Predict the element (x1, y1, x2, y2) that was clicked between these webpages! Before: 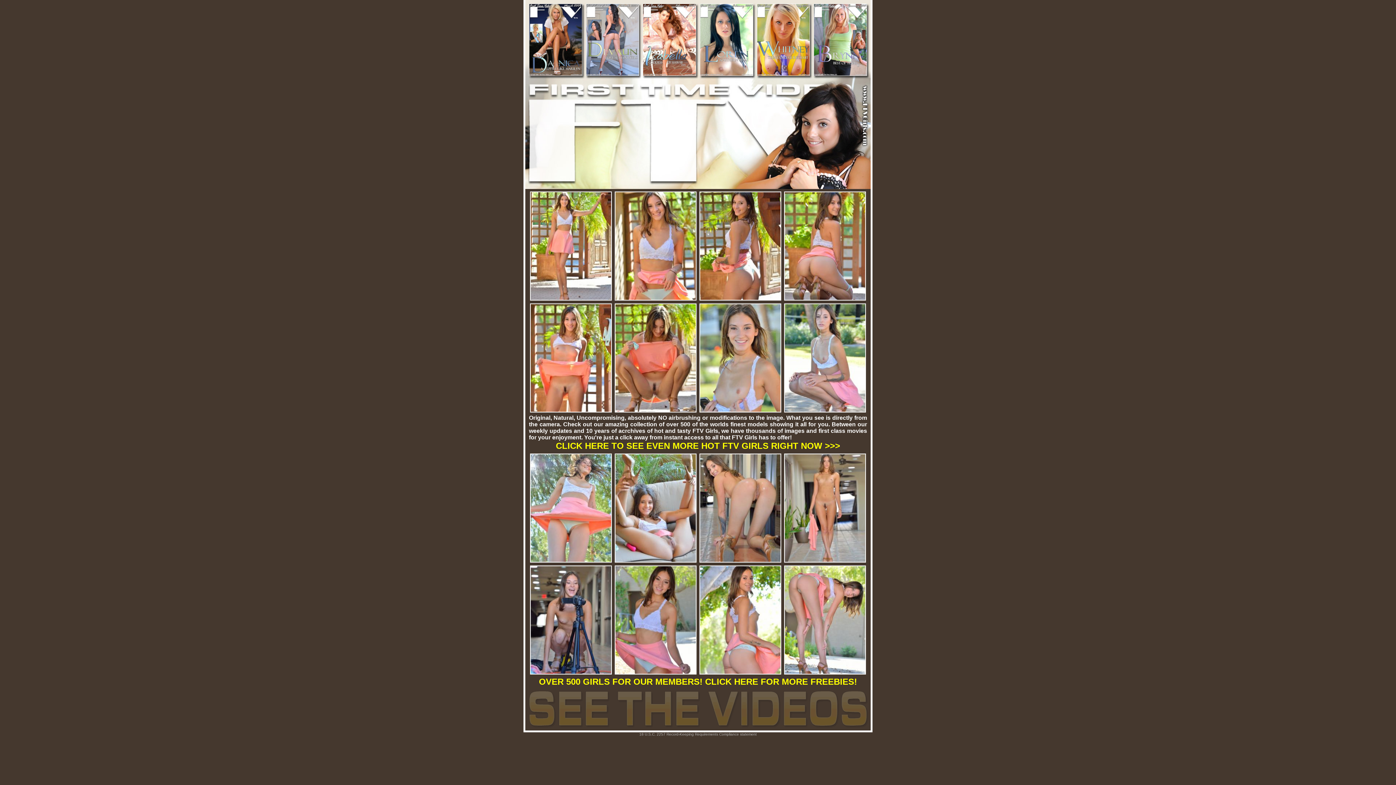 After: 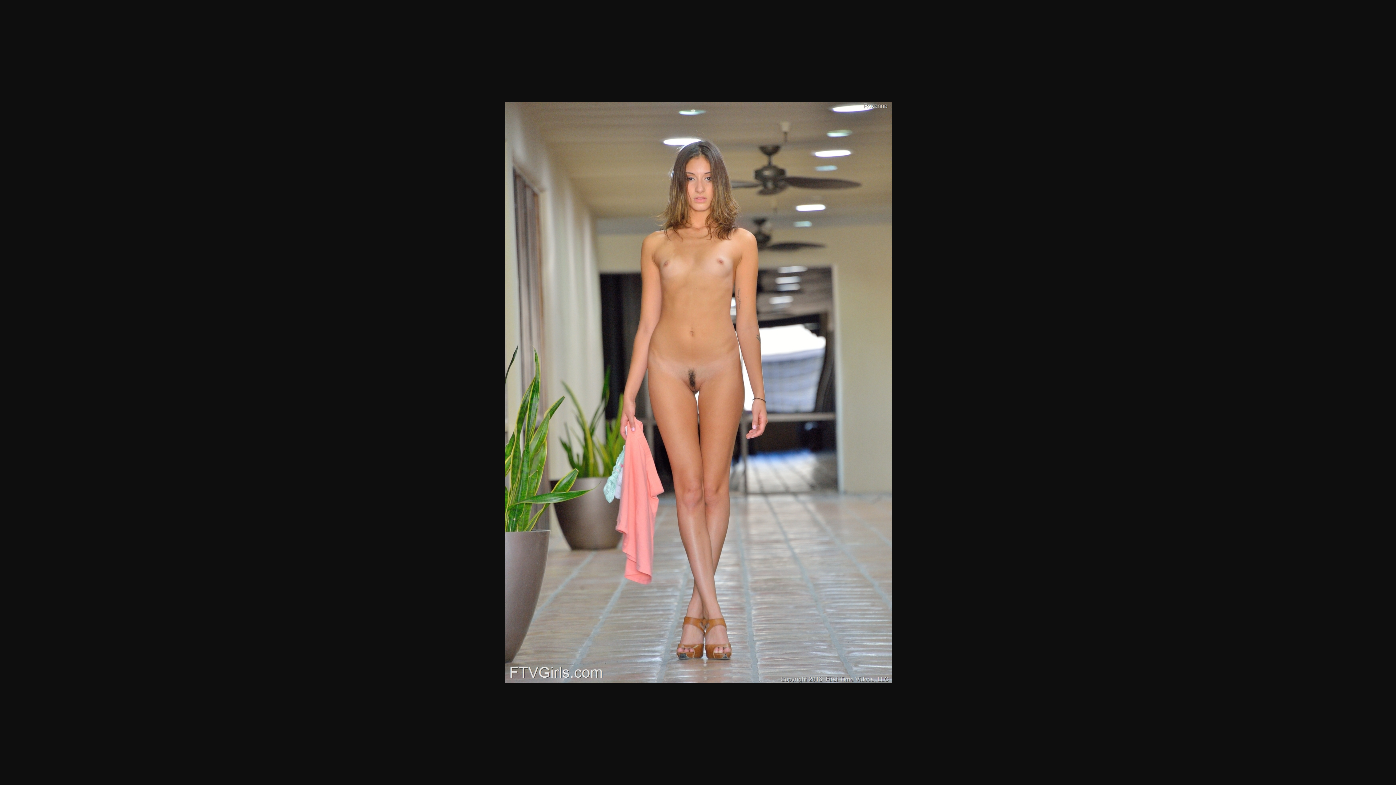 Action: bbox: (783, 558, 866, 564)